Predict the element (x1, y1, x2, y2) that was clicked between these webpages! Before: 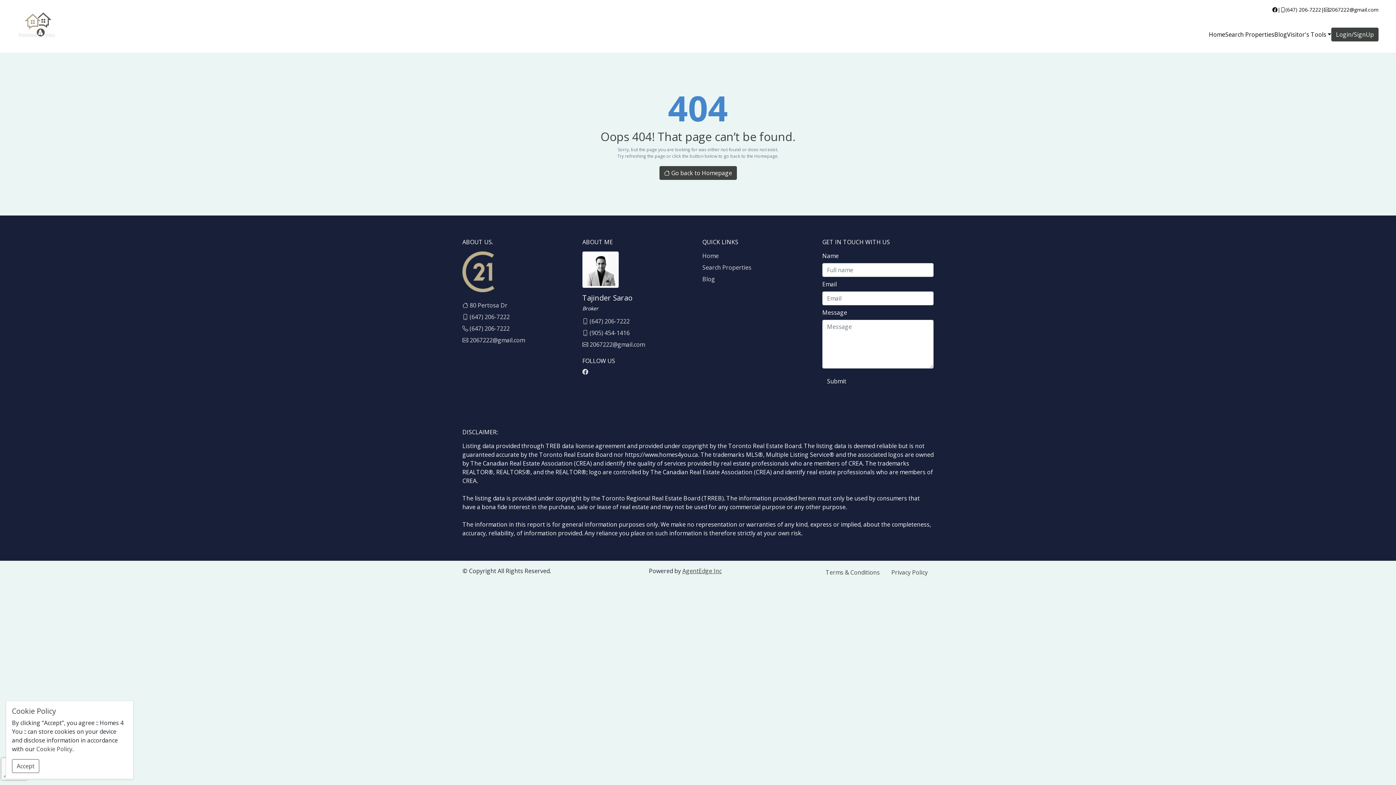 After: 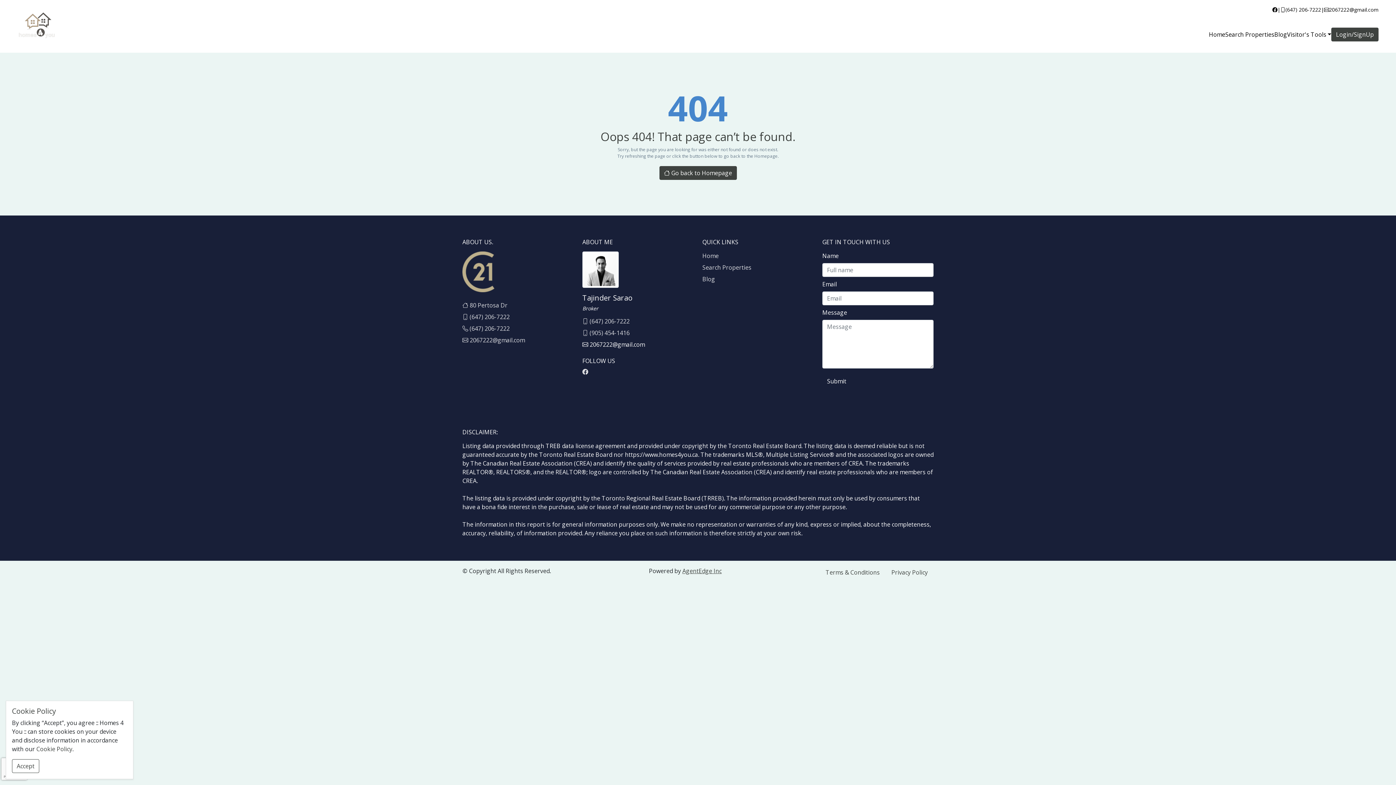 Action: bbox: (582, 340, 645, 348) label:  2067222@gmail.com